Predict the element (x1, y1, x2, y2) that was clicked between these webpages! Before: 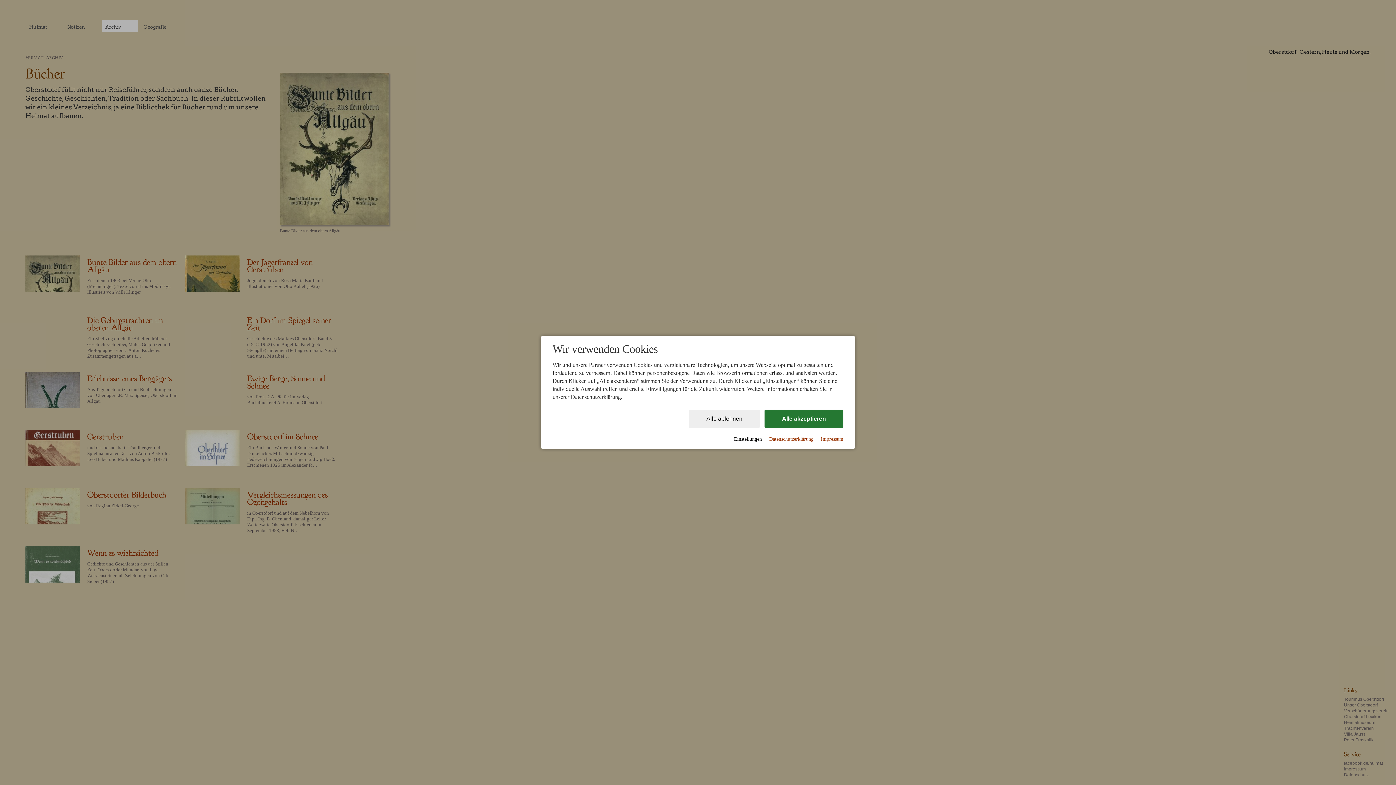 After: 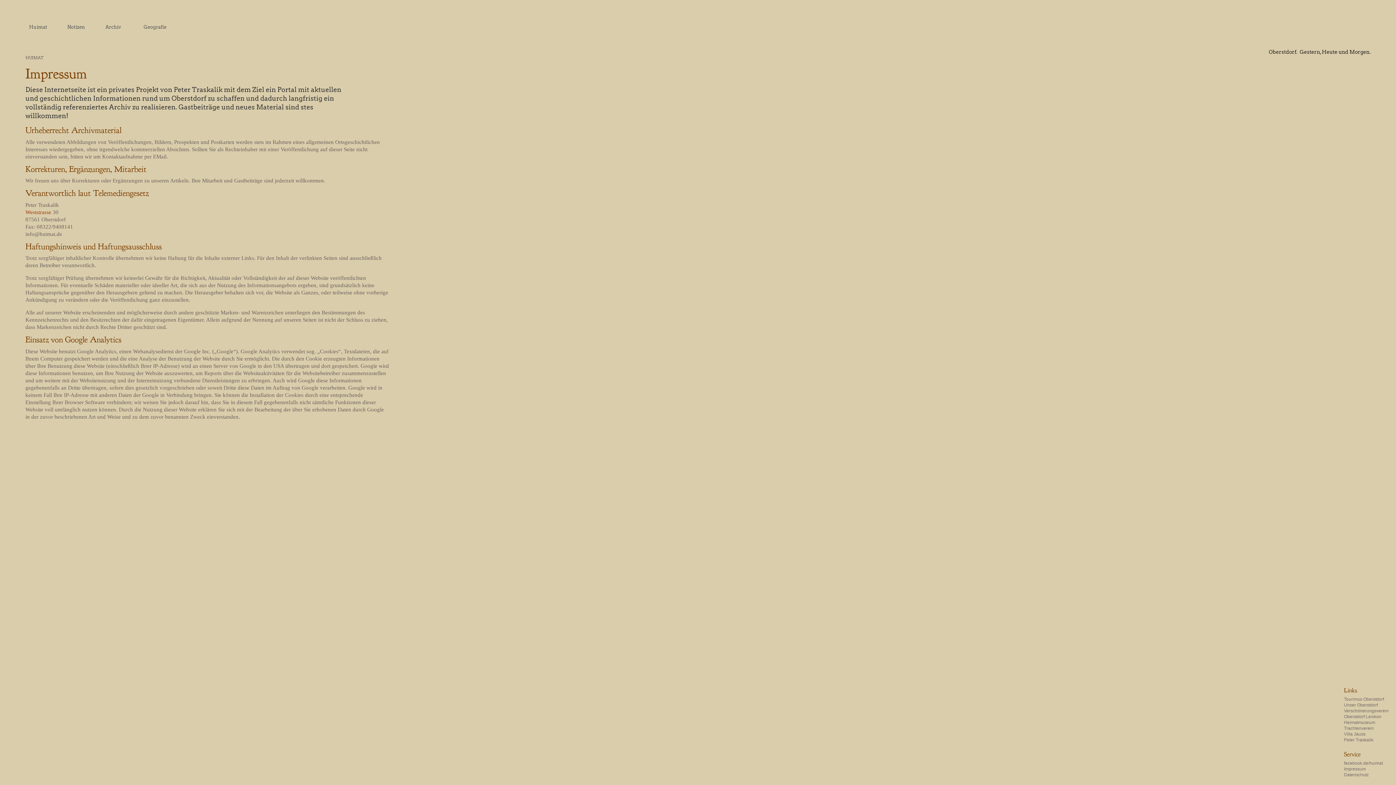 Action: label: Impressum bbox: (821, 436, 843, 441)